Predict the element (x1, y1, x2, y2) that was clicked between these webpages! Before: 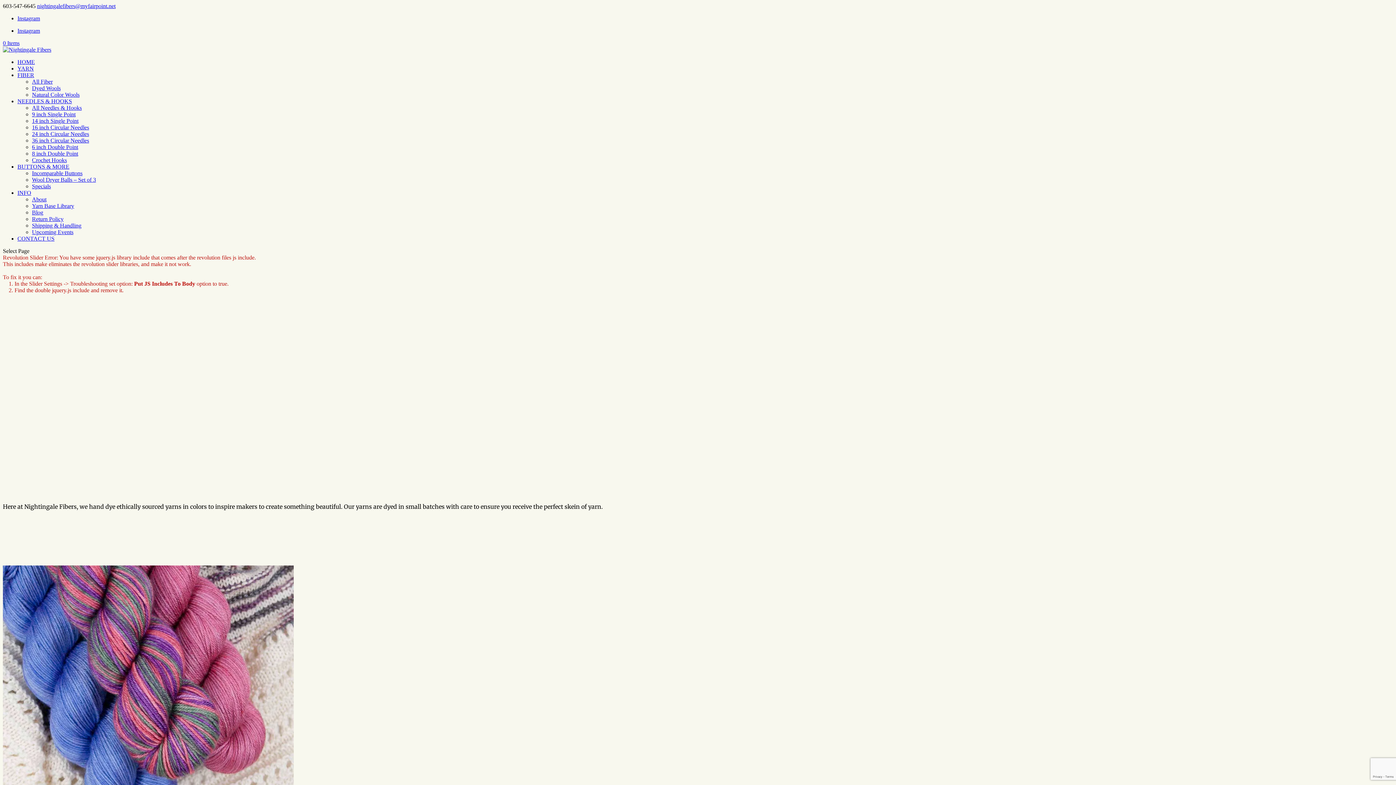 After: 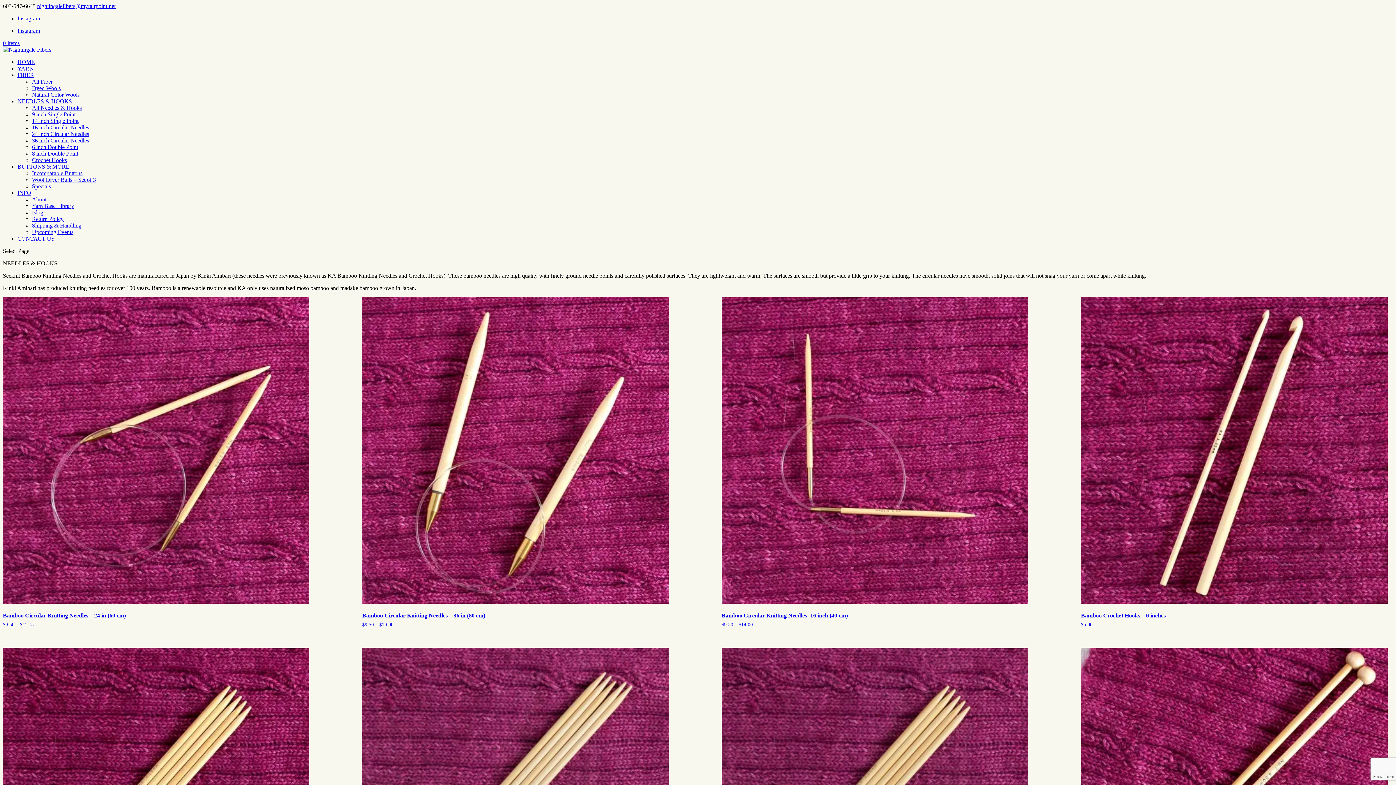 Action: label: NEEDLES & HOOKS bbox: (17, 98, 72, 104)